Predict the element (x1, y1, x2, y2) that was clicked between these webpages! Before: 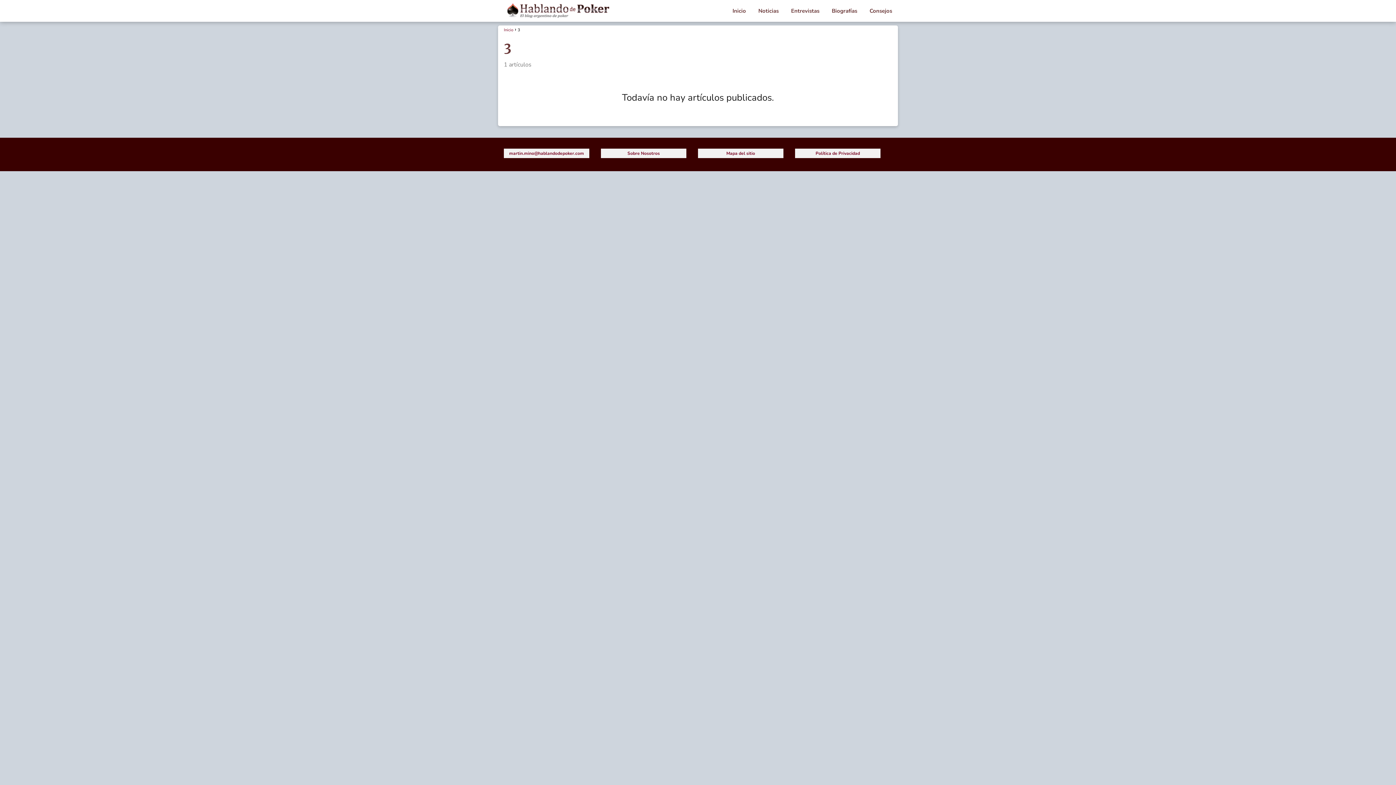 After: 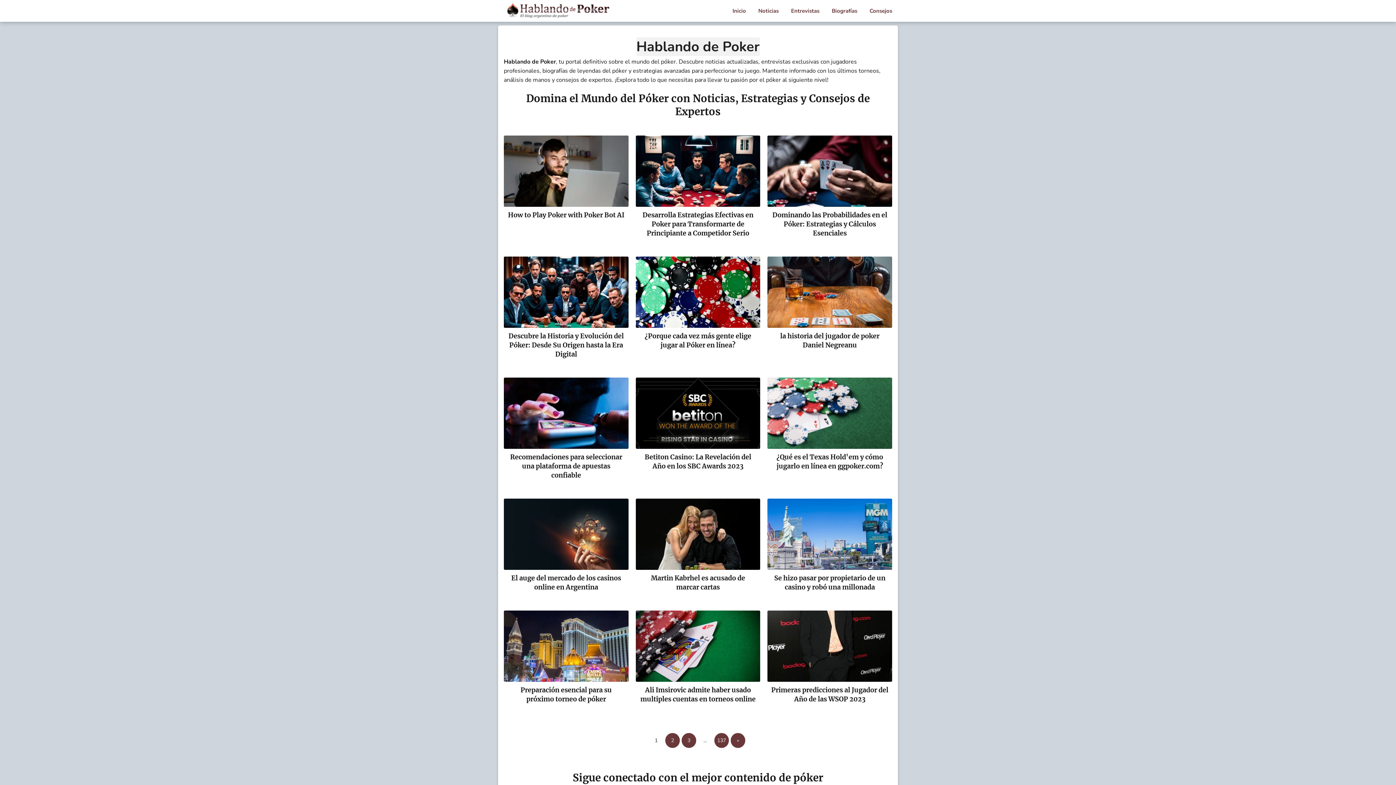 Action: label: Inicio bbox: (732, 7, 746, 14)